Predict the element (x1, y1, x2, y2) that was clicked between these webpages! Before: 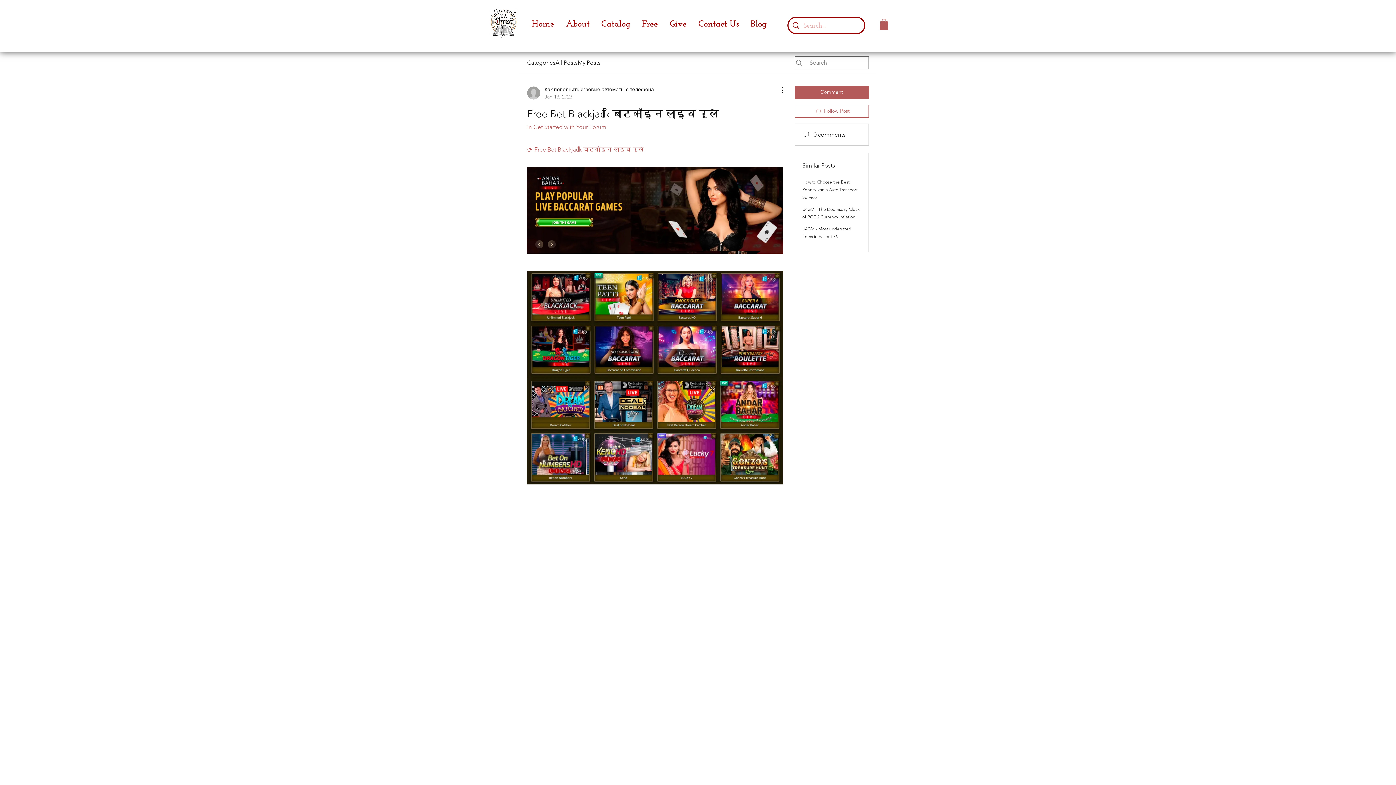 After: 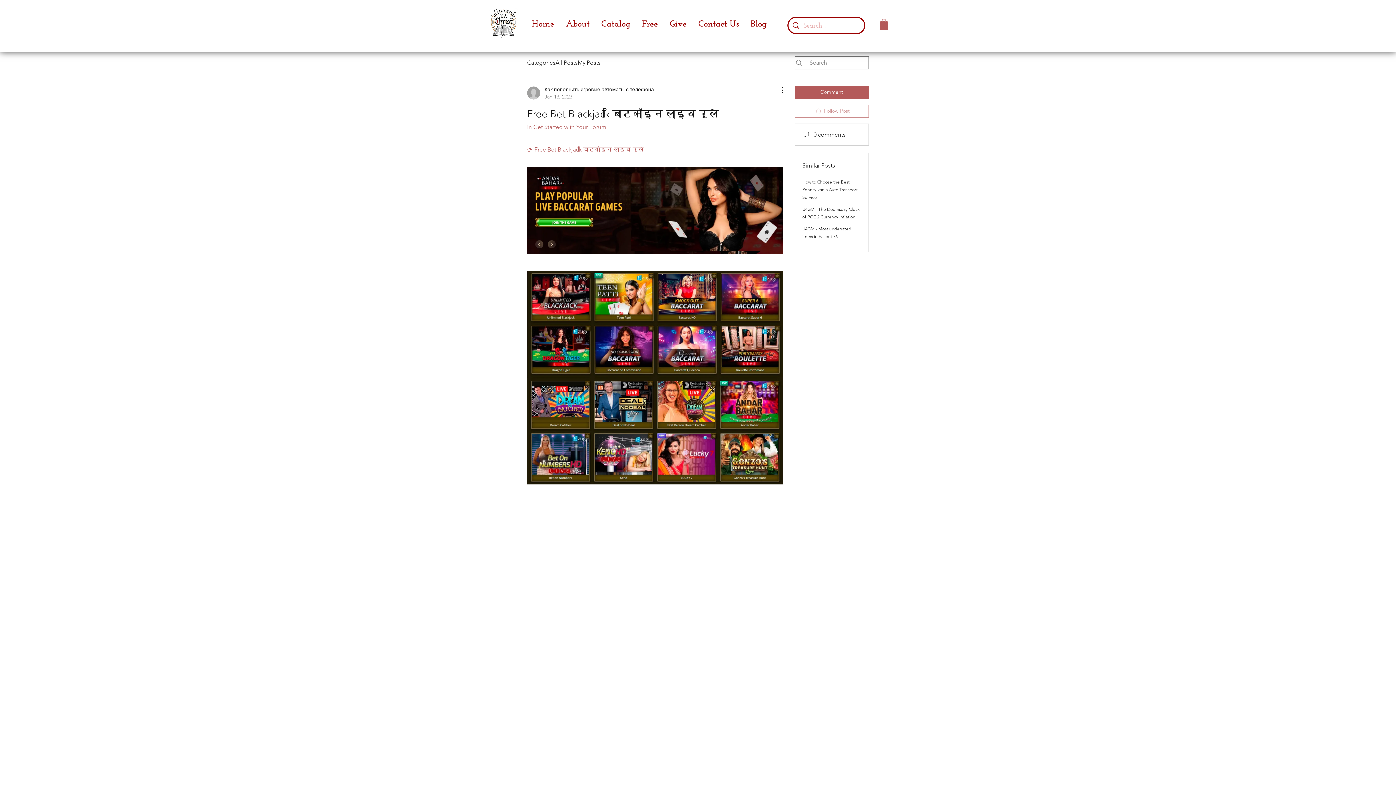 Action: bbox: (794, 104, 869, 117) label: Follow Post